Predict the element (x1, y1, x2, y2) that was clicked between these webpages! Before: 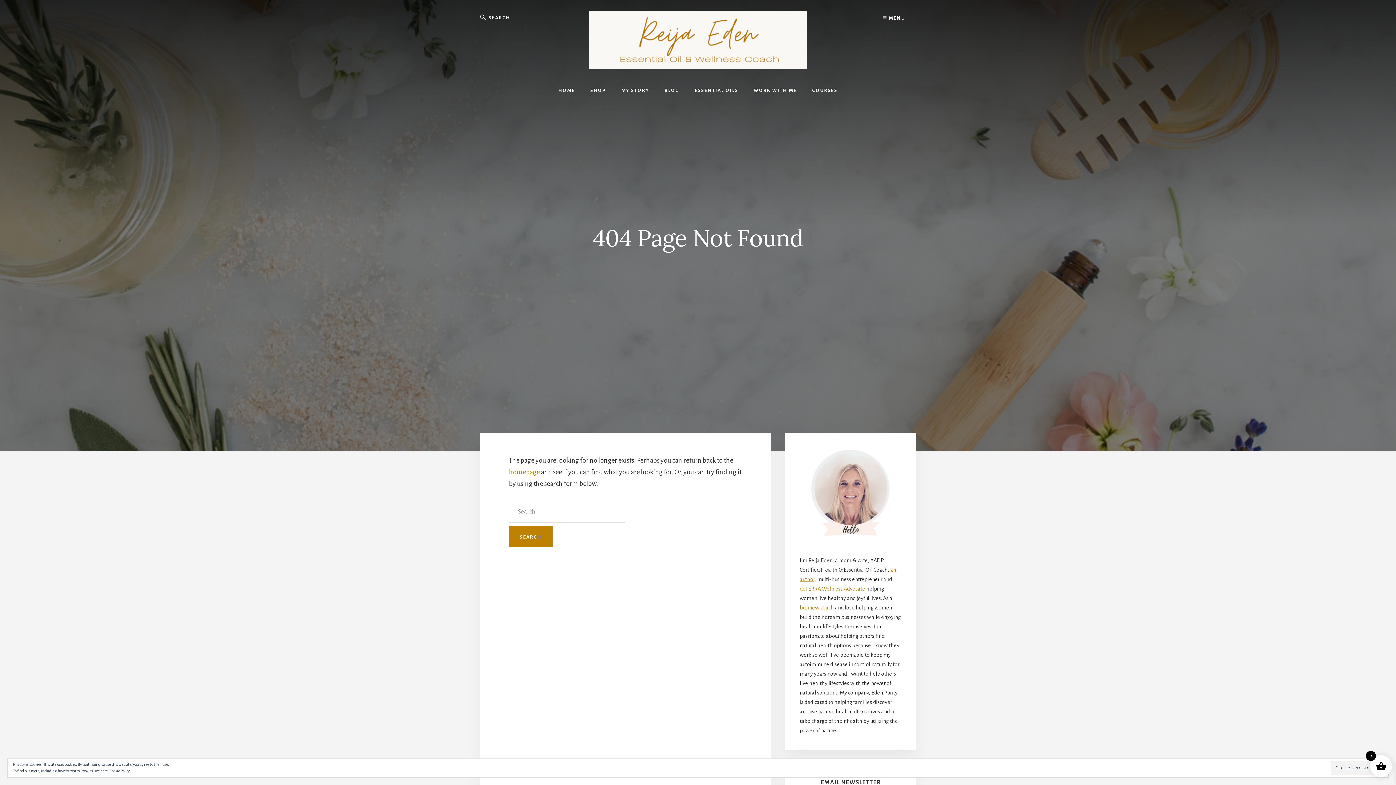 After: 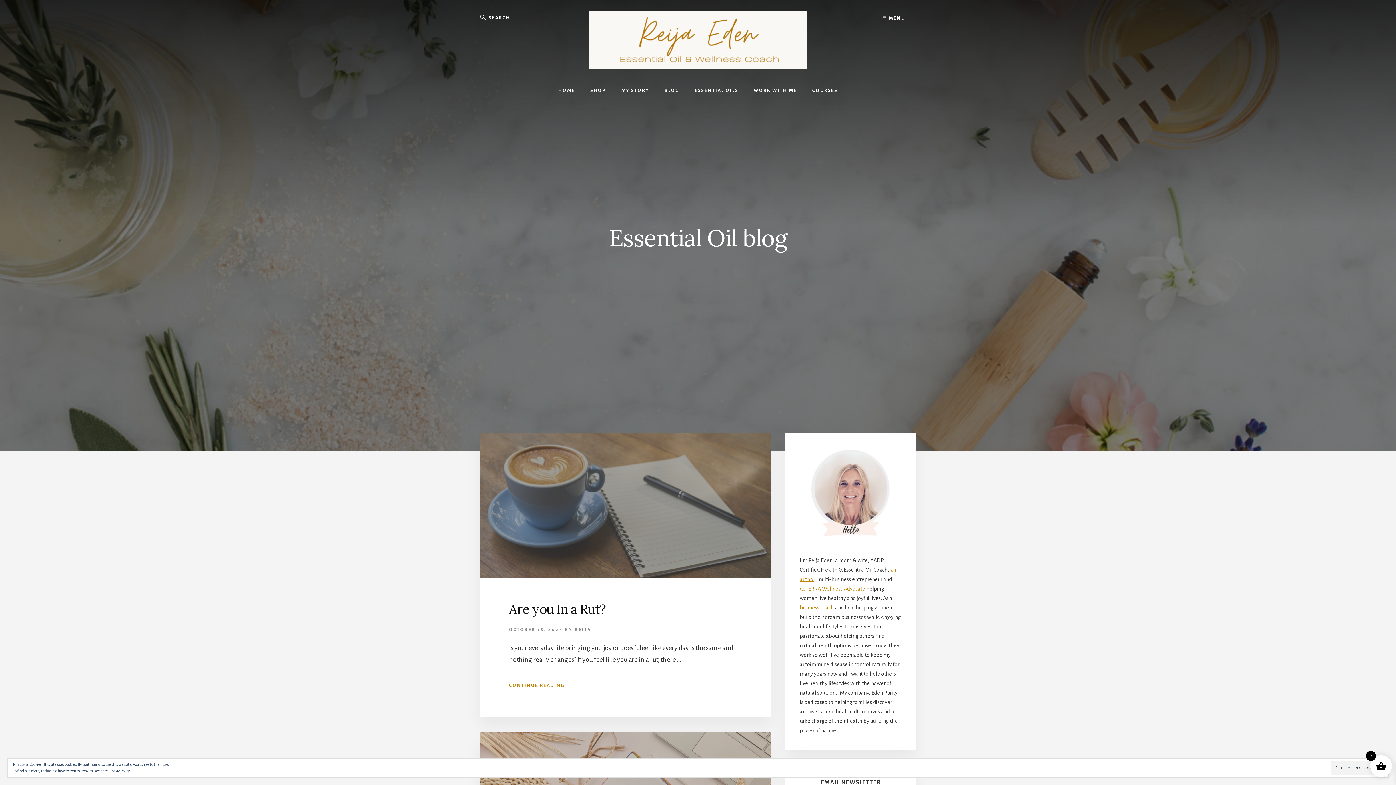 Action: label: BLOG bbox: (657, 76, 686, 105)